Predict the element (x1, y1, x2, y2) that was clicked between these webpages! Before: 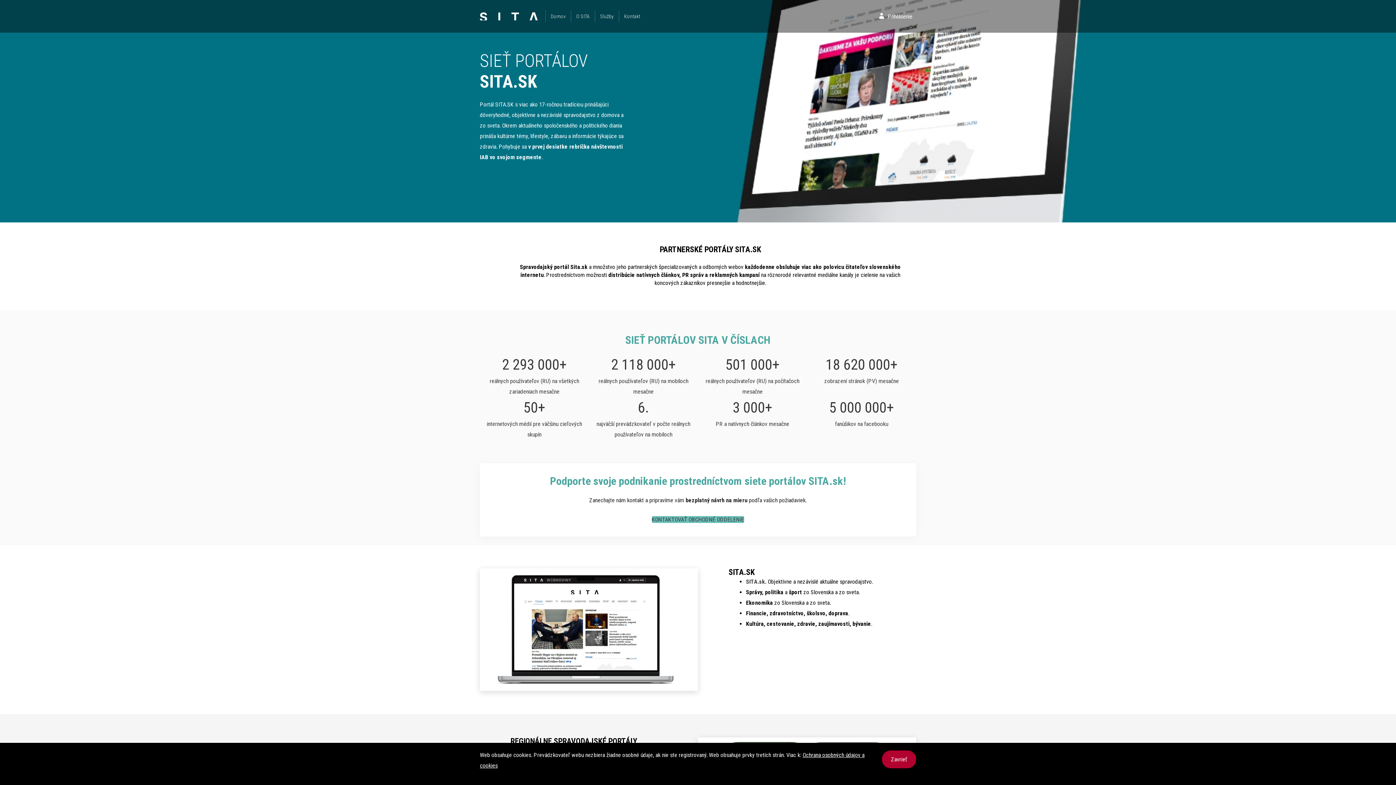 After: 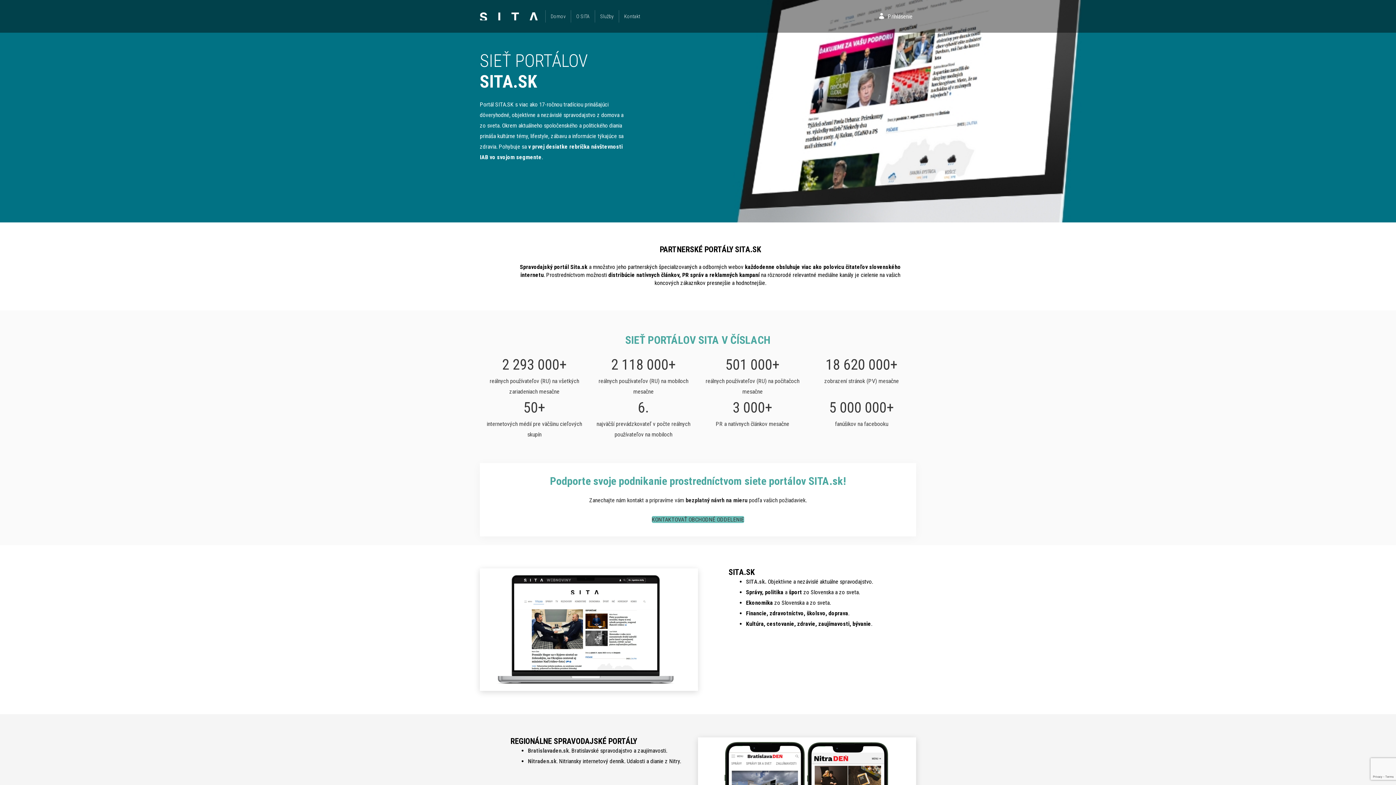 Action: bbox: (882, 750, 916, 768) label: Zavrieť